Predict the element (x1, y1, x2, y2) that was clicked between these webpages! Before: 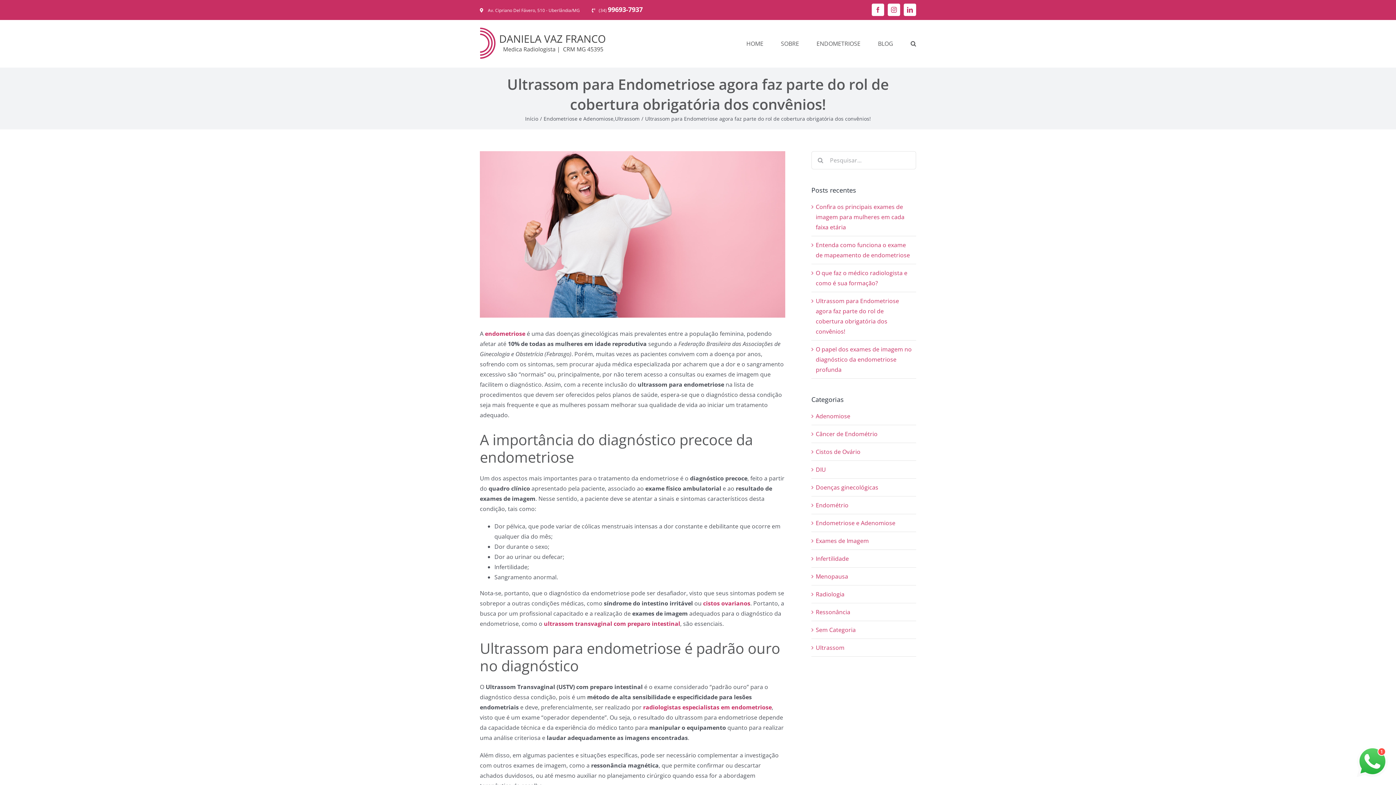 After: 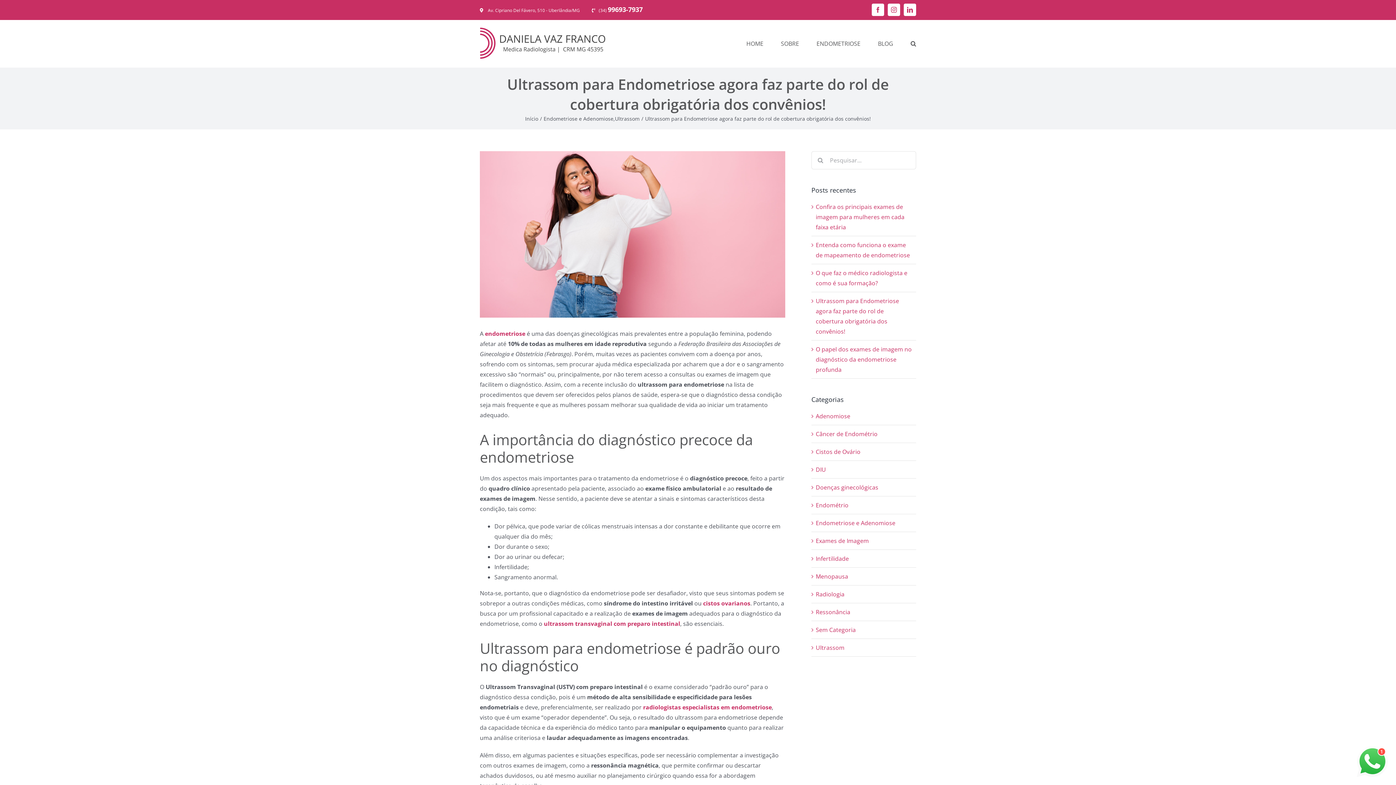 Action: bbox: (598, 7, 642, 13) label: (34) 99693-7937